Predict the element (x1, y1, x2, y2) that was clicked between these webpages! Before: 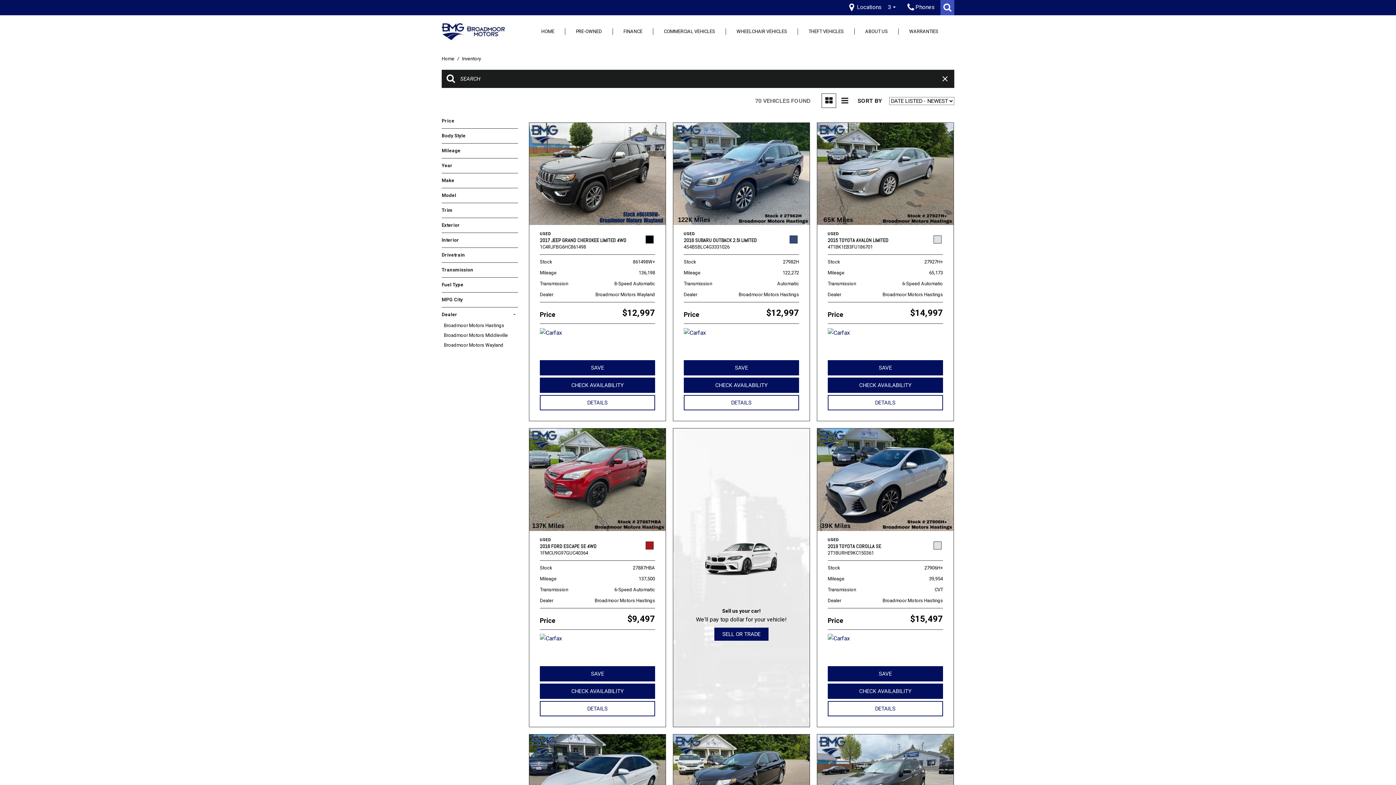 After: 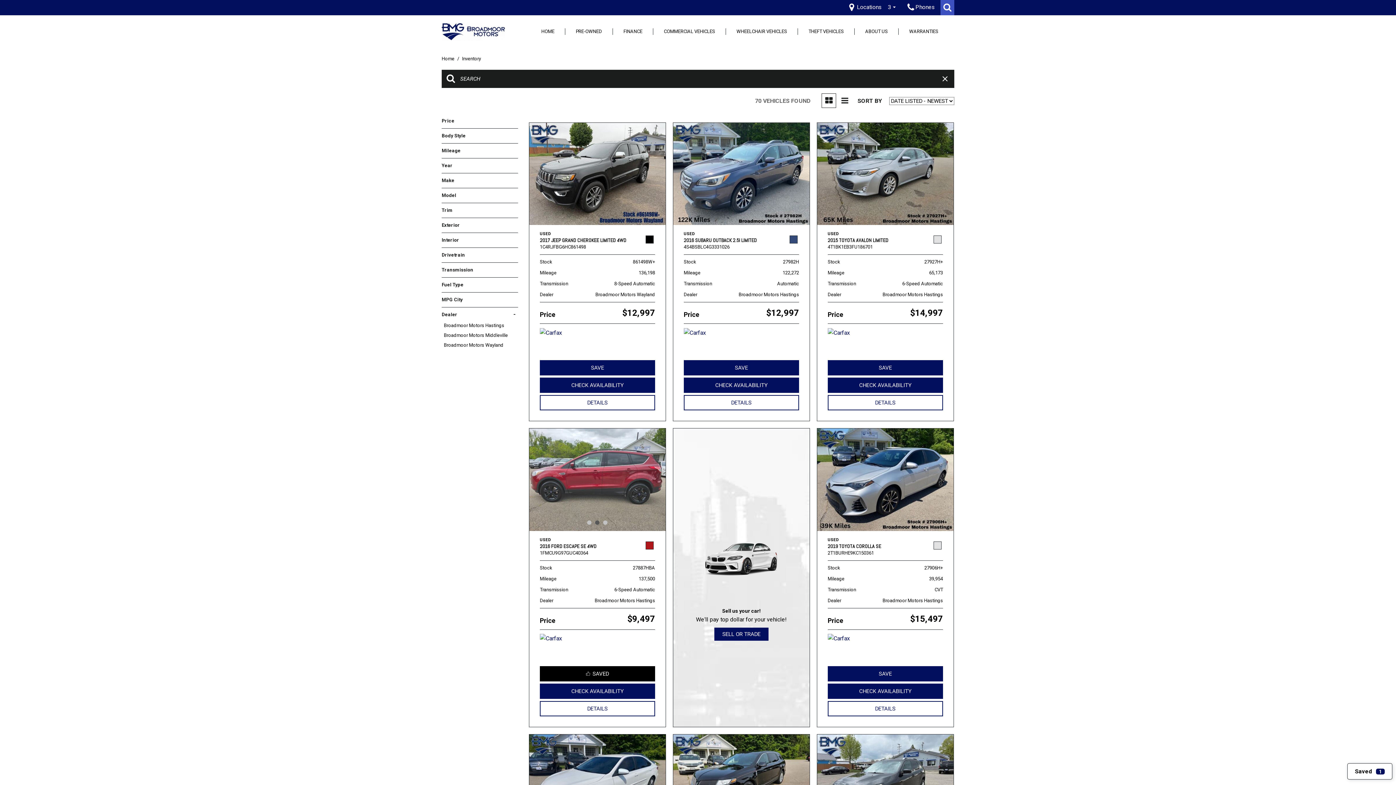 Action: bbox: (540, 666, 655, 681) label: SAVE